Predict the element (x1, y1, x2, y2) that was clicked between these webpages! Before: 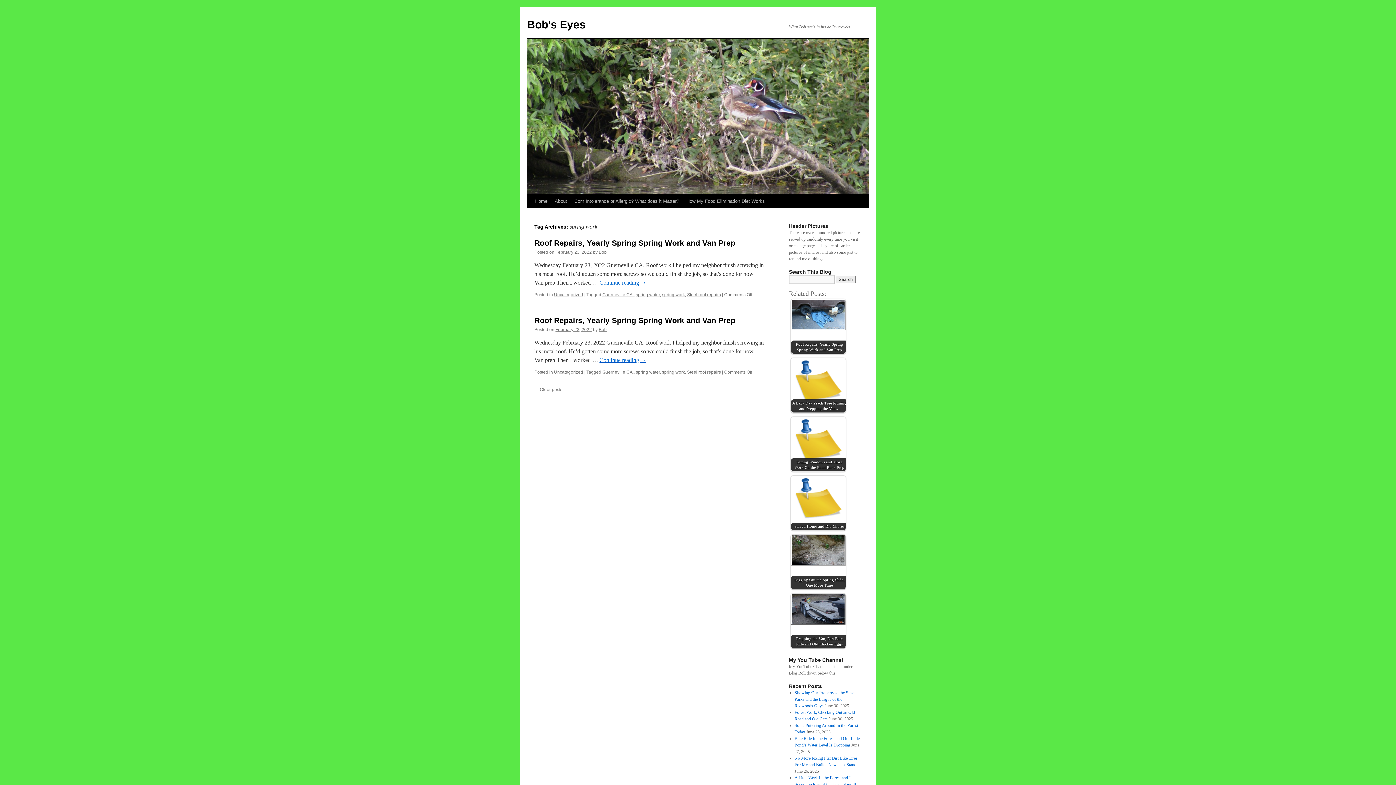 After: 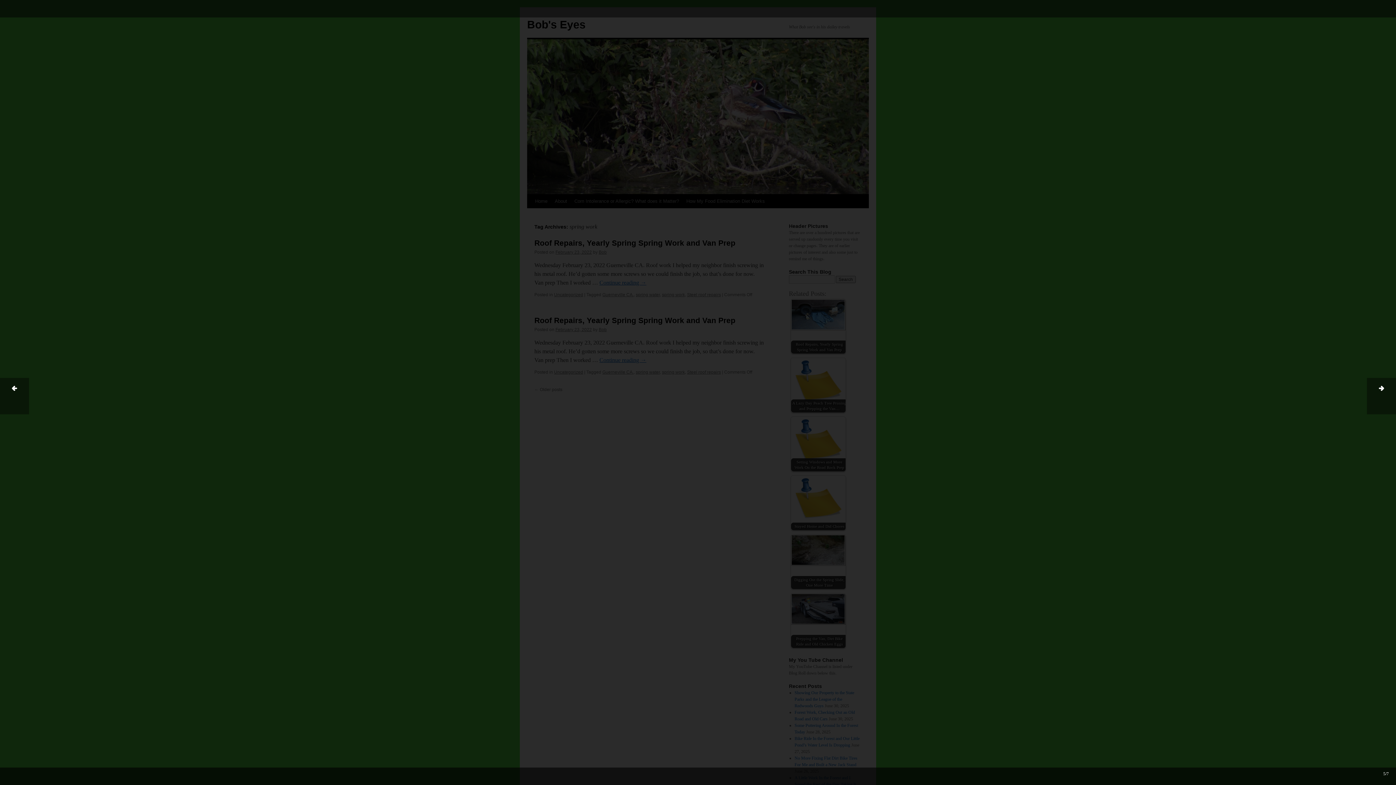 Action: label: Stayed Home and Did Chores bbox: (791, 476, 845, 530)